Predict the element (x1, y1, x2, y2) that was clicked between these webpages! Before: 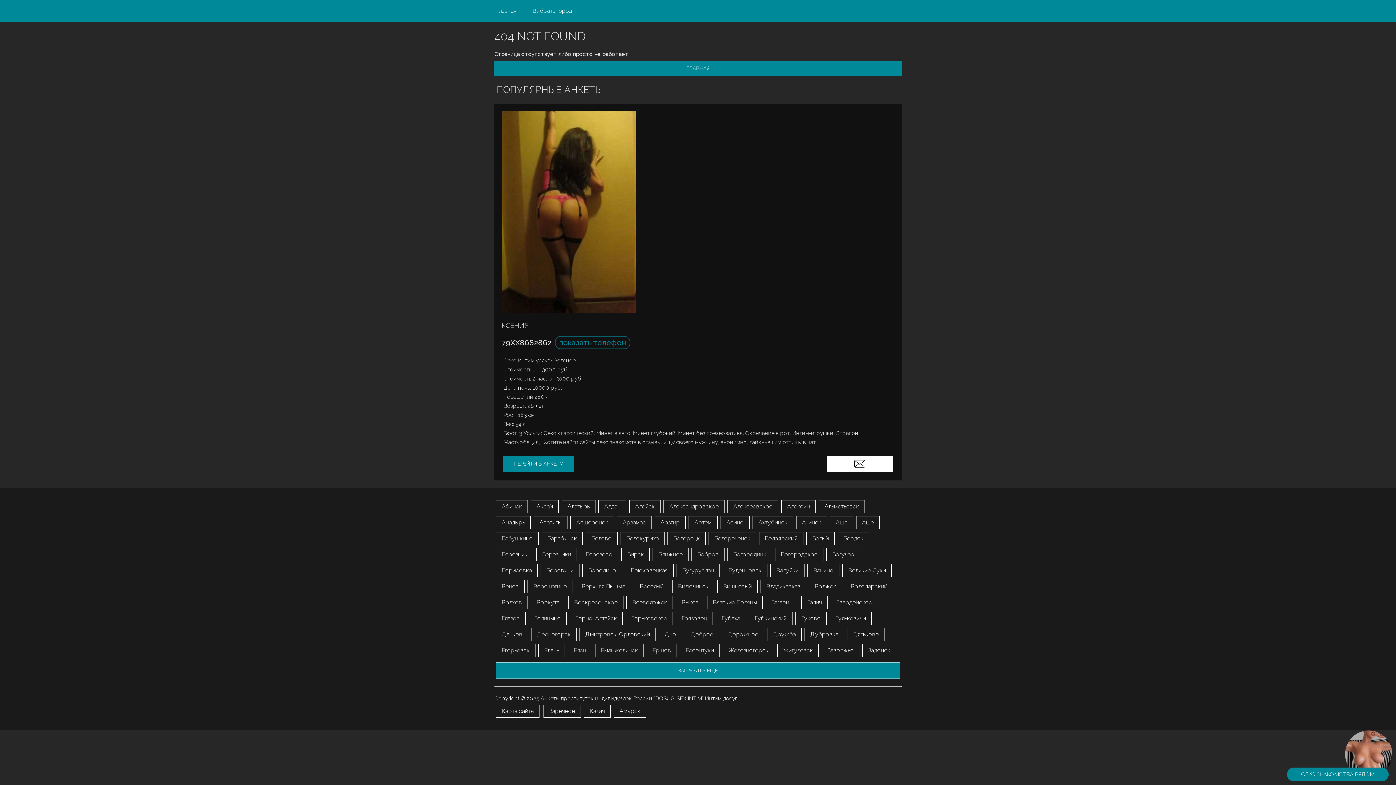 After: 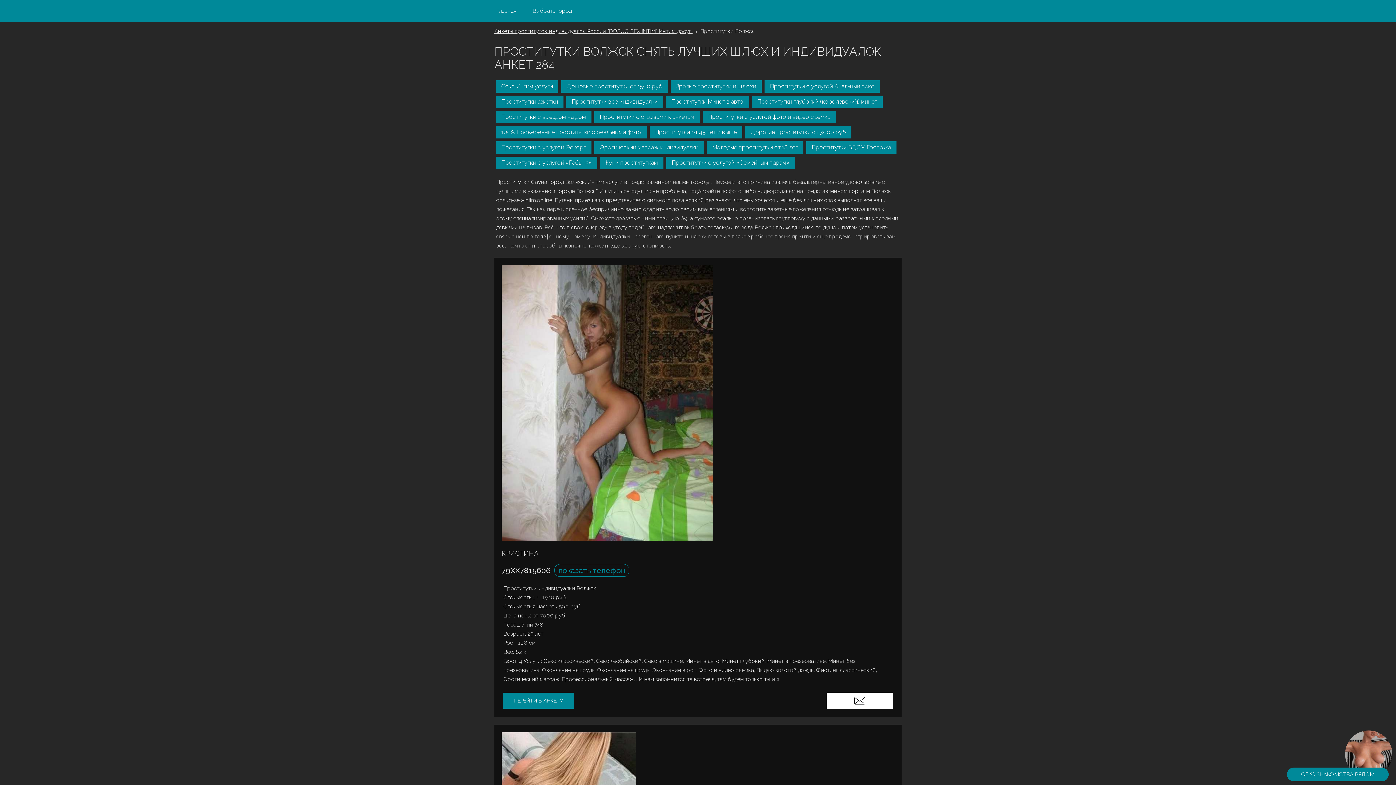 Action: bbox: (809, 580, 842, 593) label: Волжск